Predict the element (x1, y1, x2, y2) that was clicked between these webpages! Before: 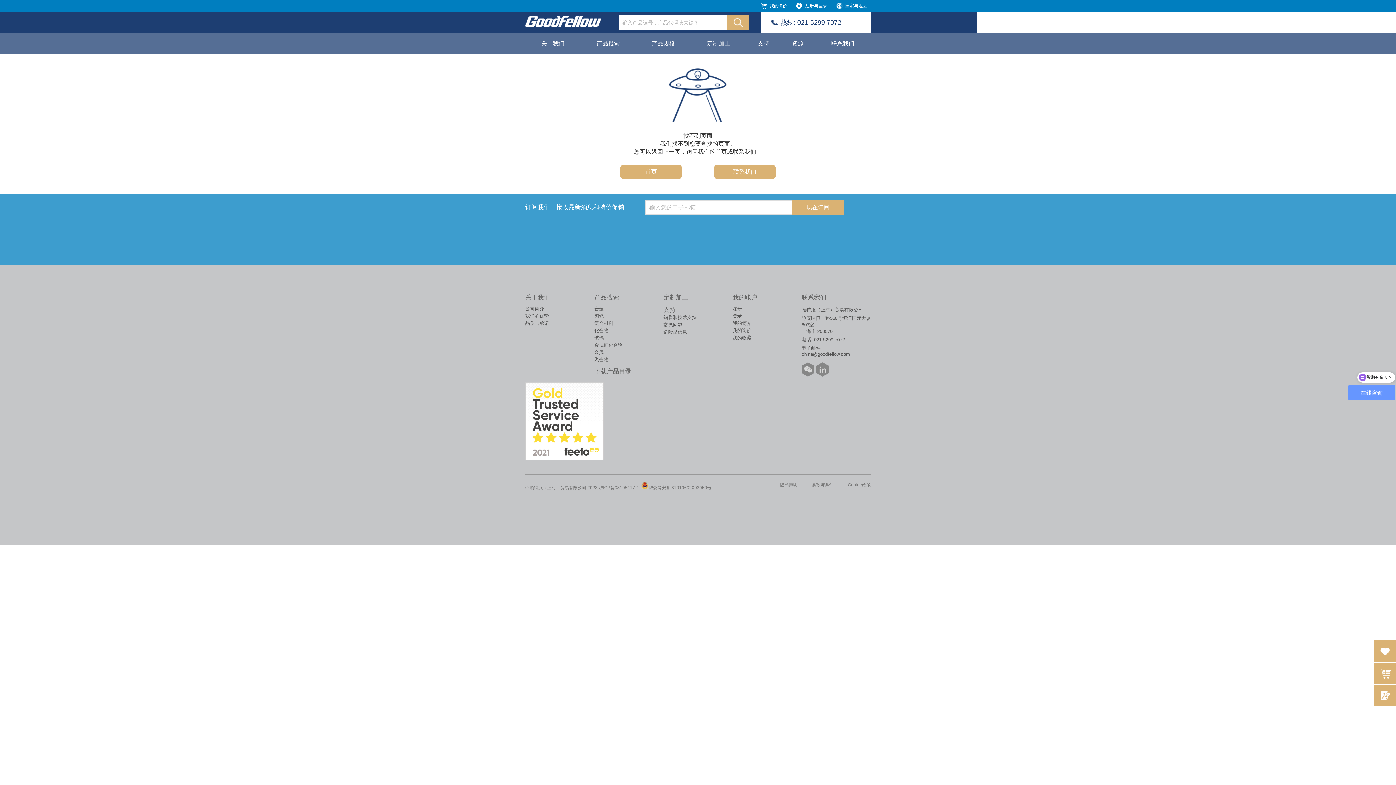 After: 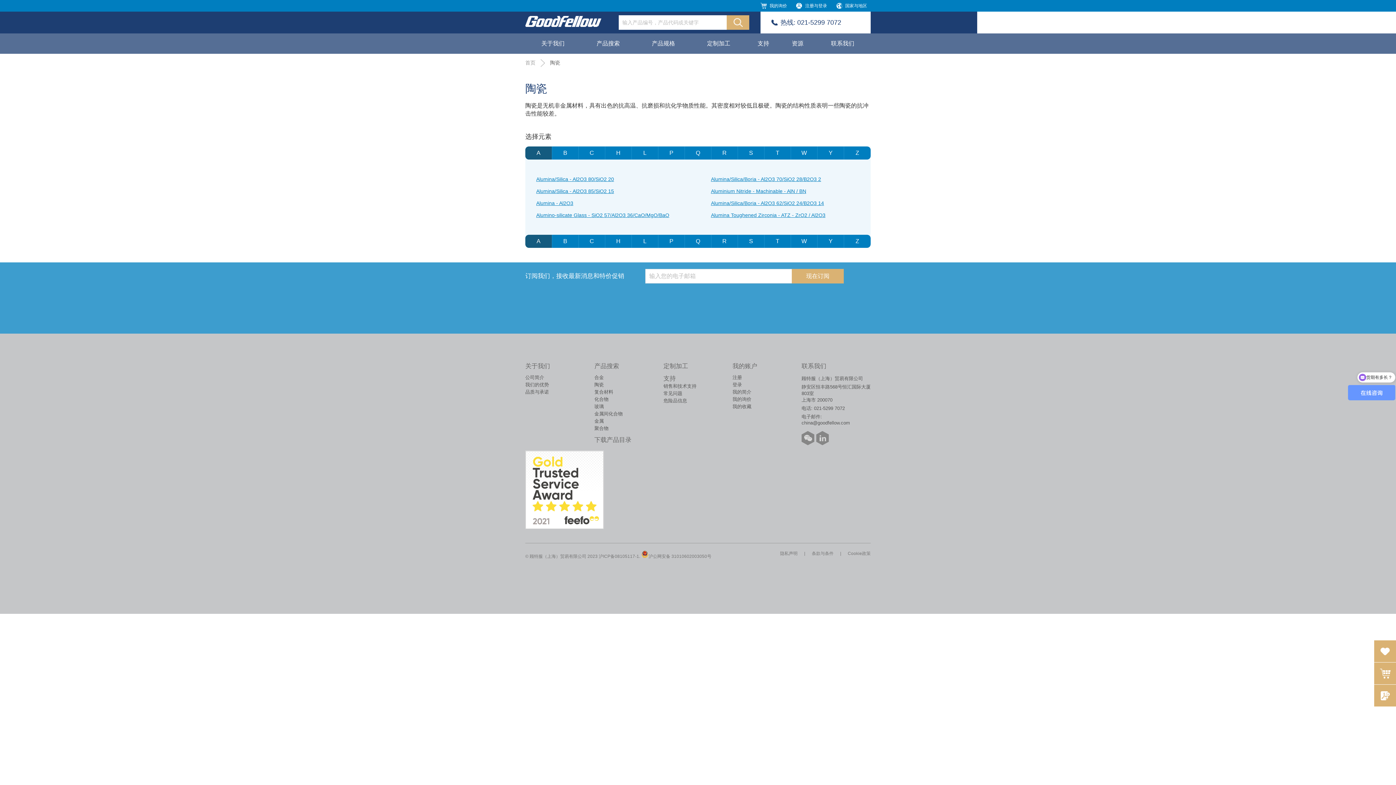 Action: label: 陶瓷 bbox: (594, 313, 604, 318)